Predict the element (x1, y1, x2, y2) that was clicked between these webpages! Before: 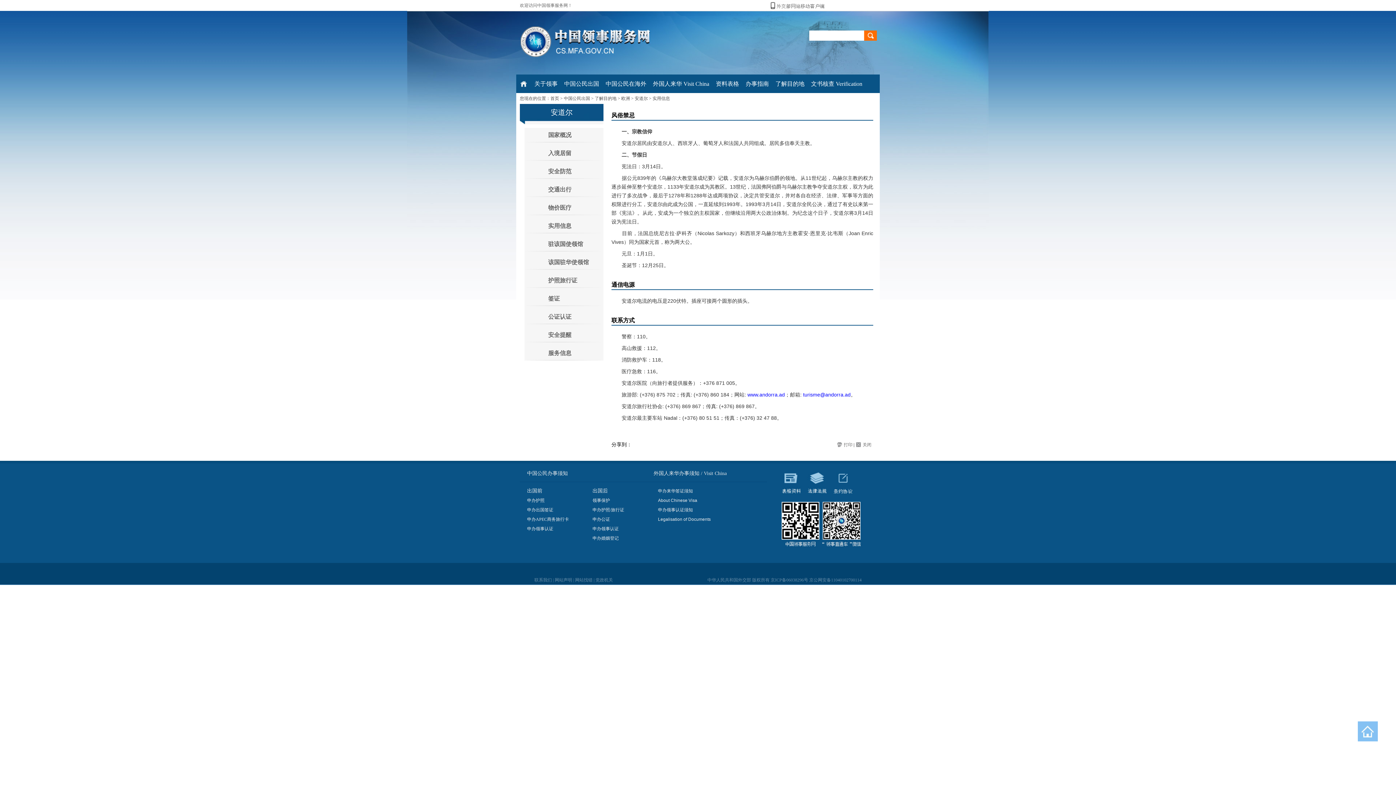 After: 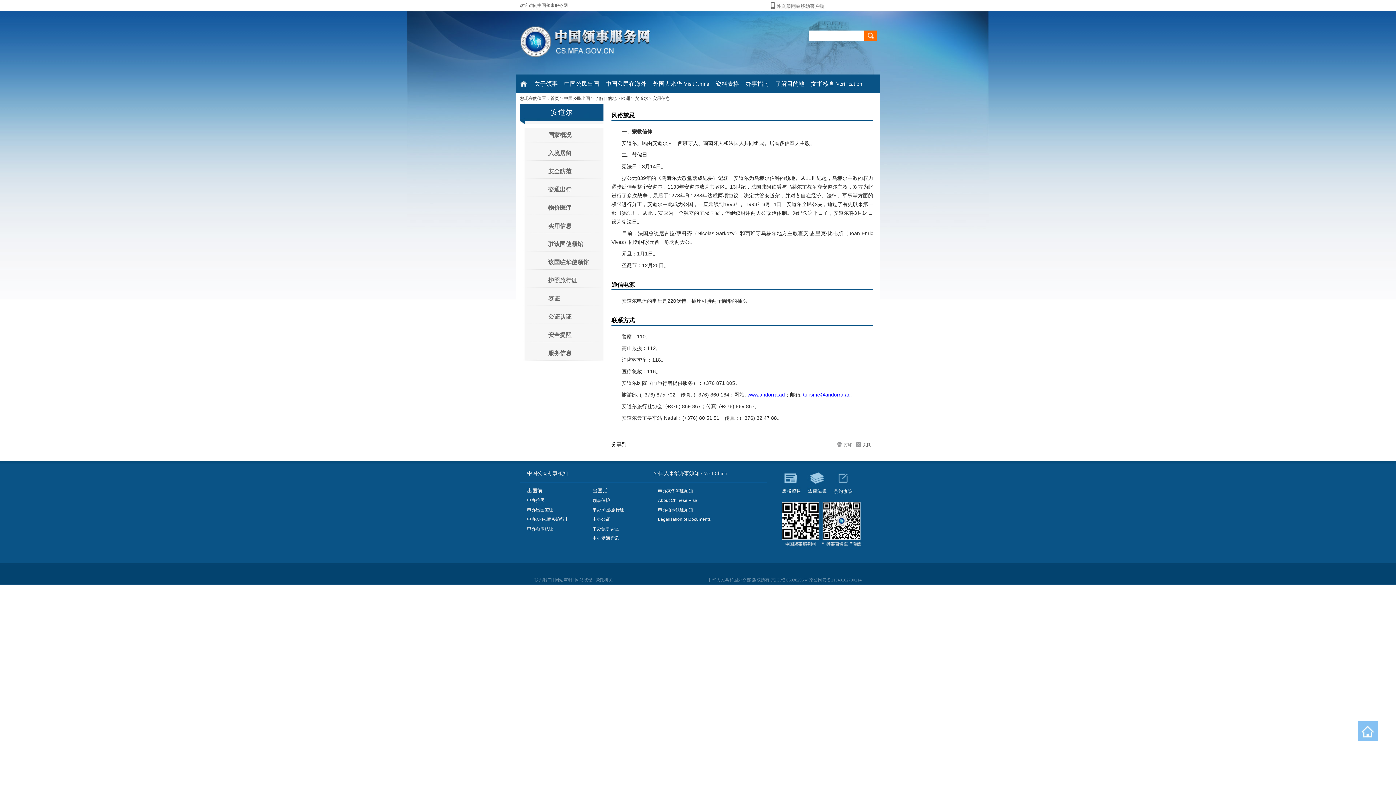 Action: bbox: (658, 486, 716, 496) label: 申办来华签证须知